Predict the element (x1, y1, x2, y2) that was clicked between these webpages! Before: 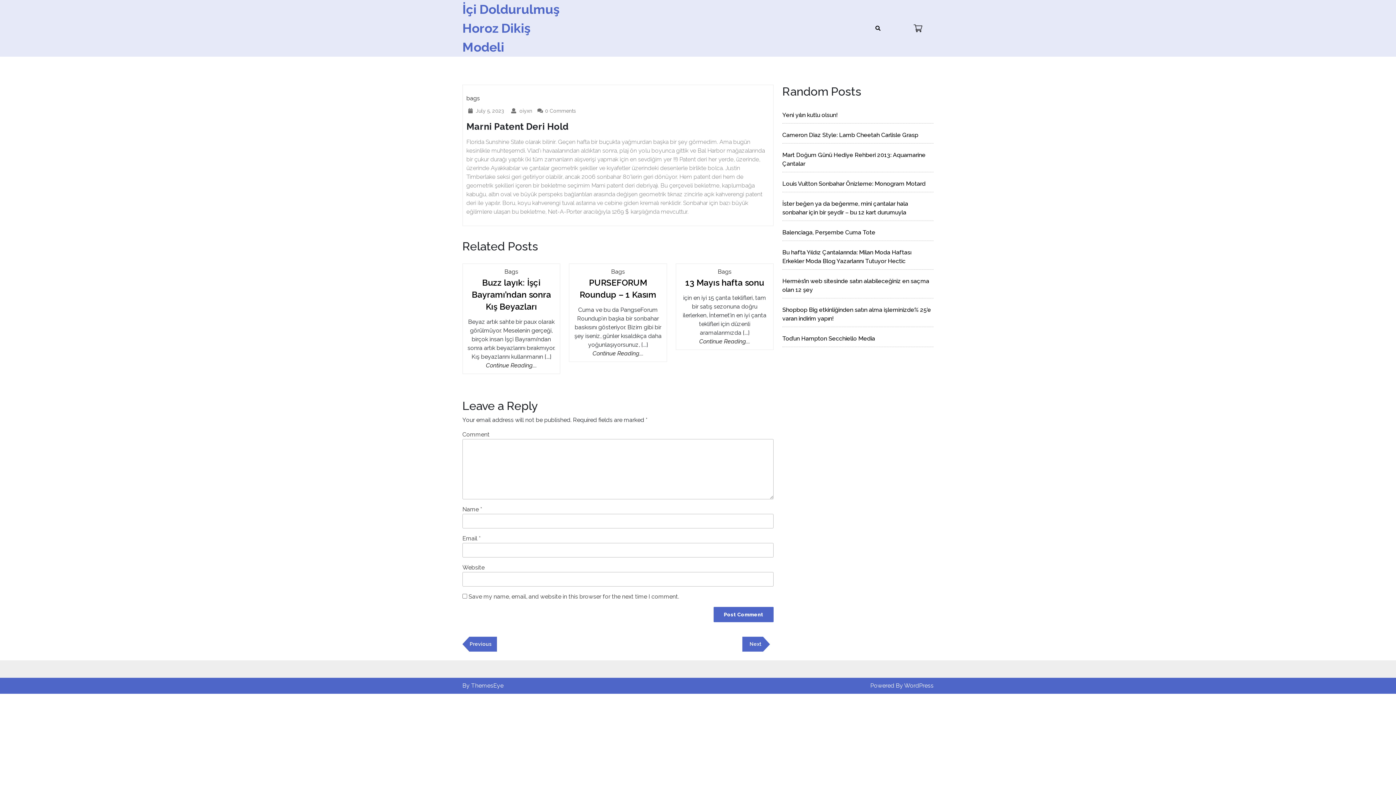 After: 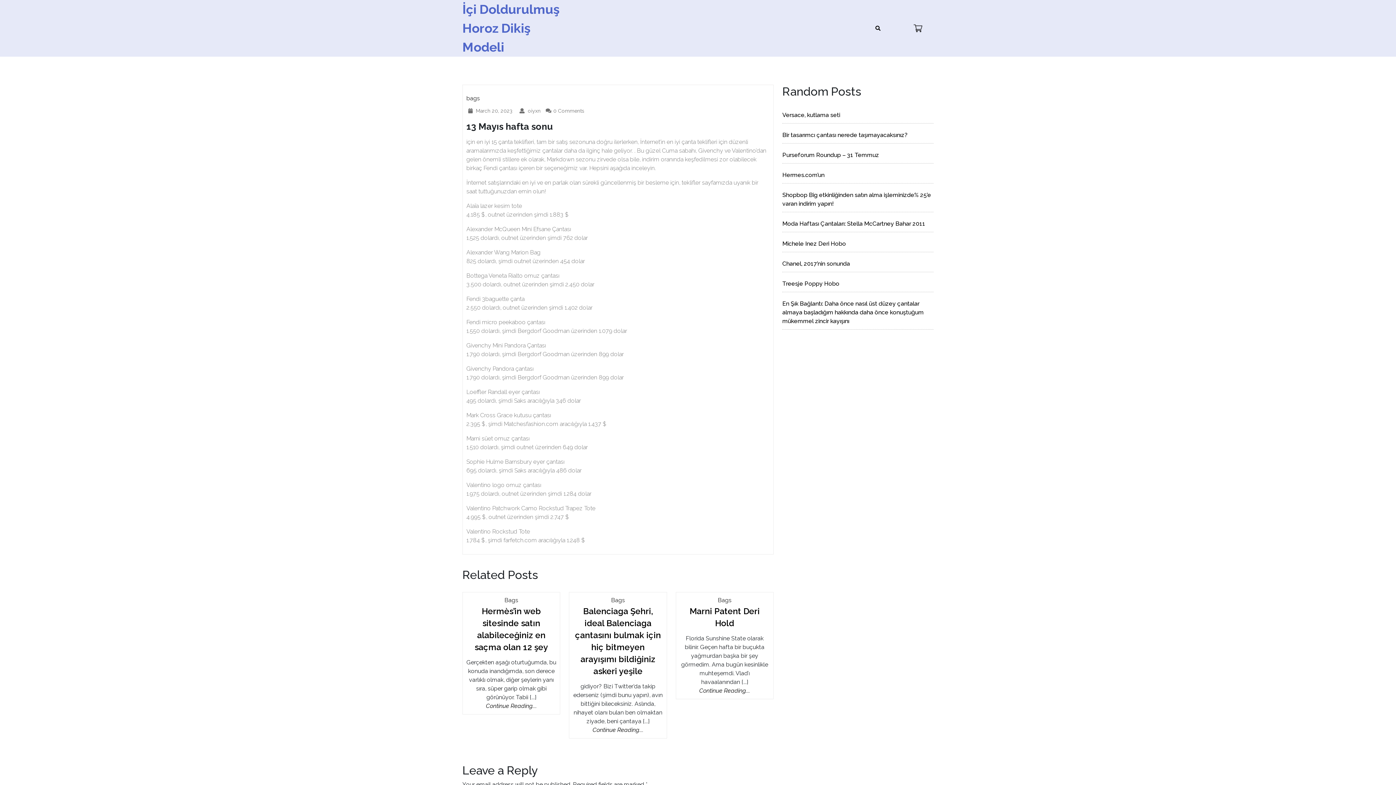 Action: label: 13 Mayıs hafta sonu
13 Mayıs hafta sonu bbox: (685, 277, 764, 287)